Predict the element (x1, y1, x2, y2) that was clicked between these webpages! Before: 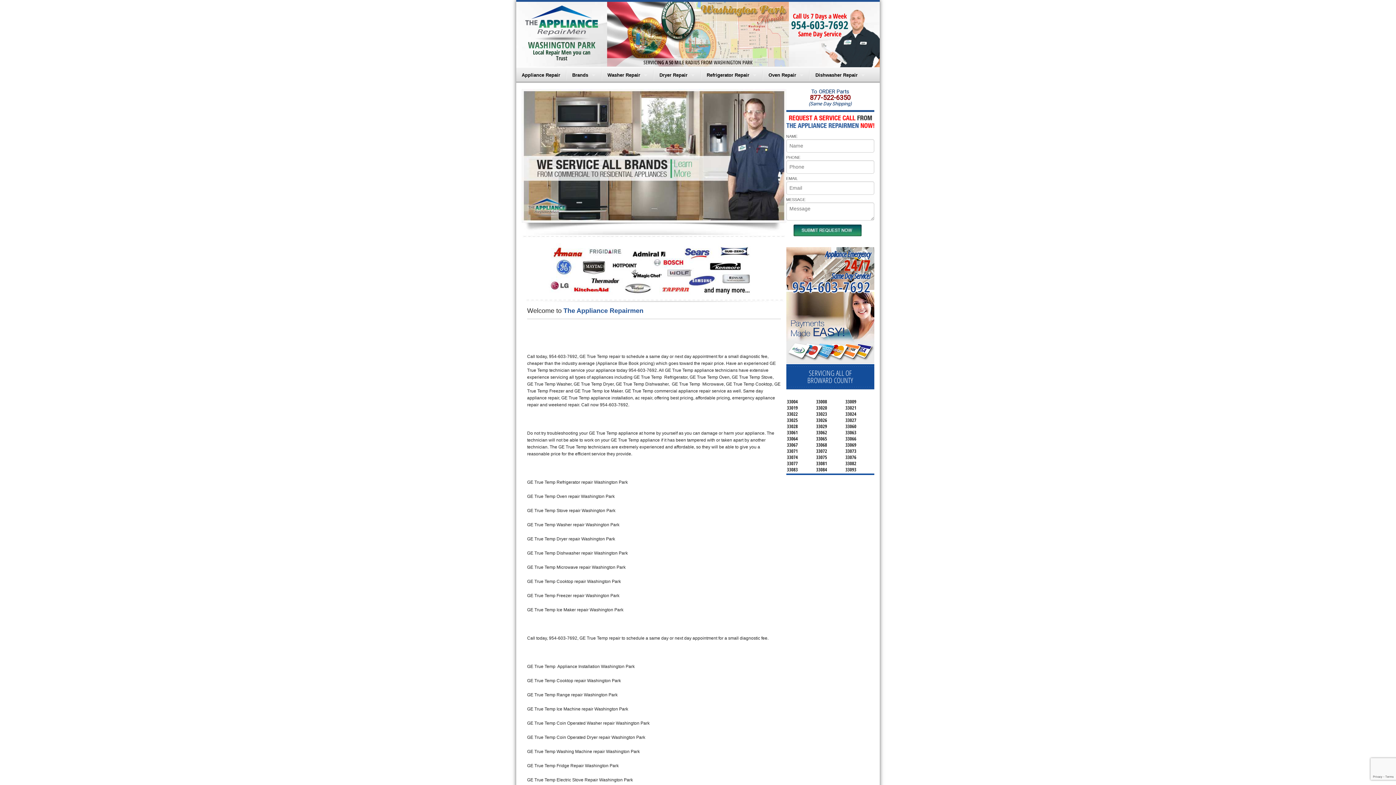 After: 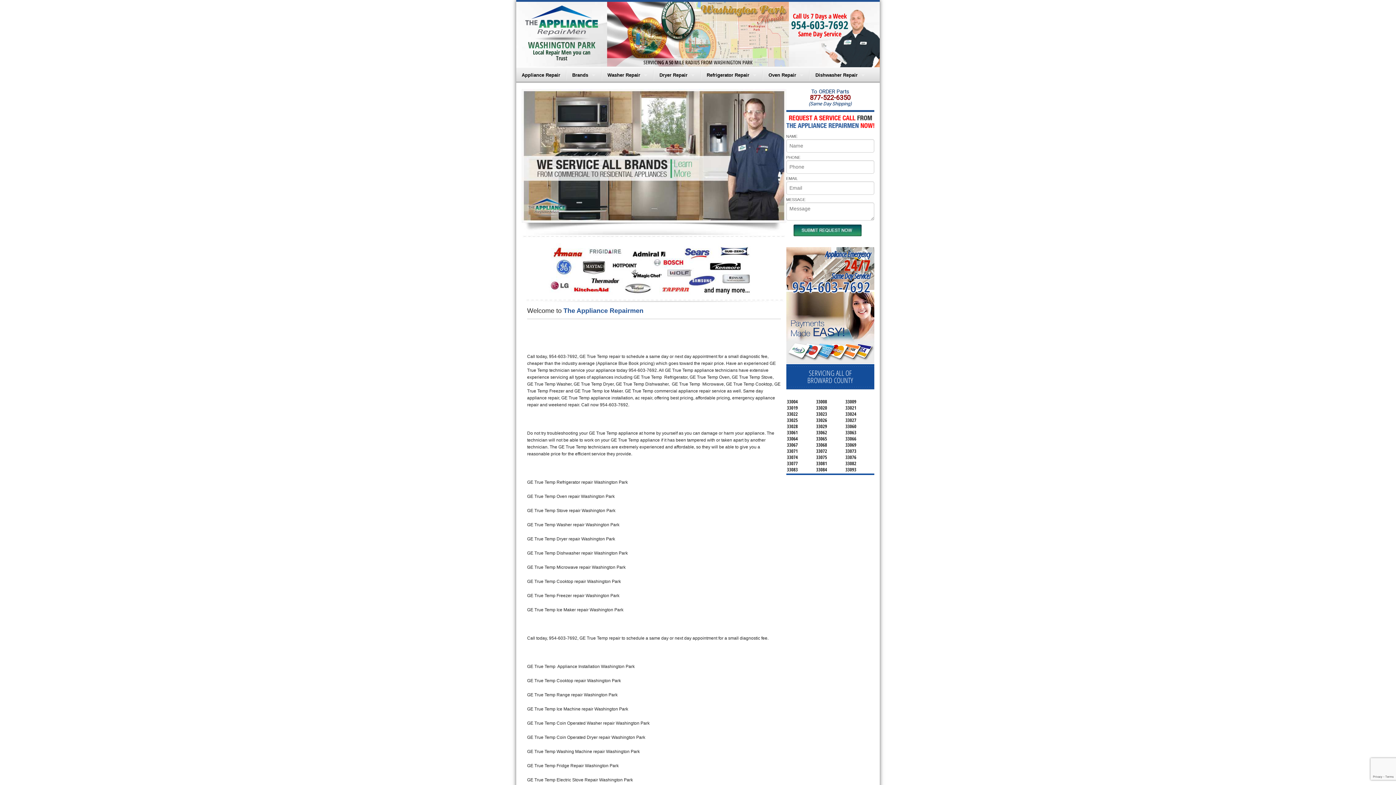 Action: label: 954-603-7692 bbox: (792, 277, 870, 297)